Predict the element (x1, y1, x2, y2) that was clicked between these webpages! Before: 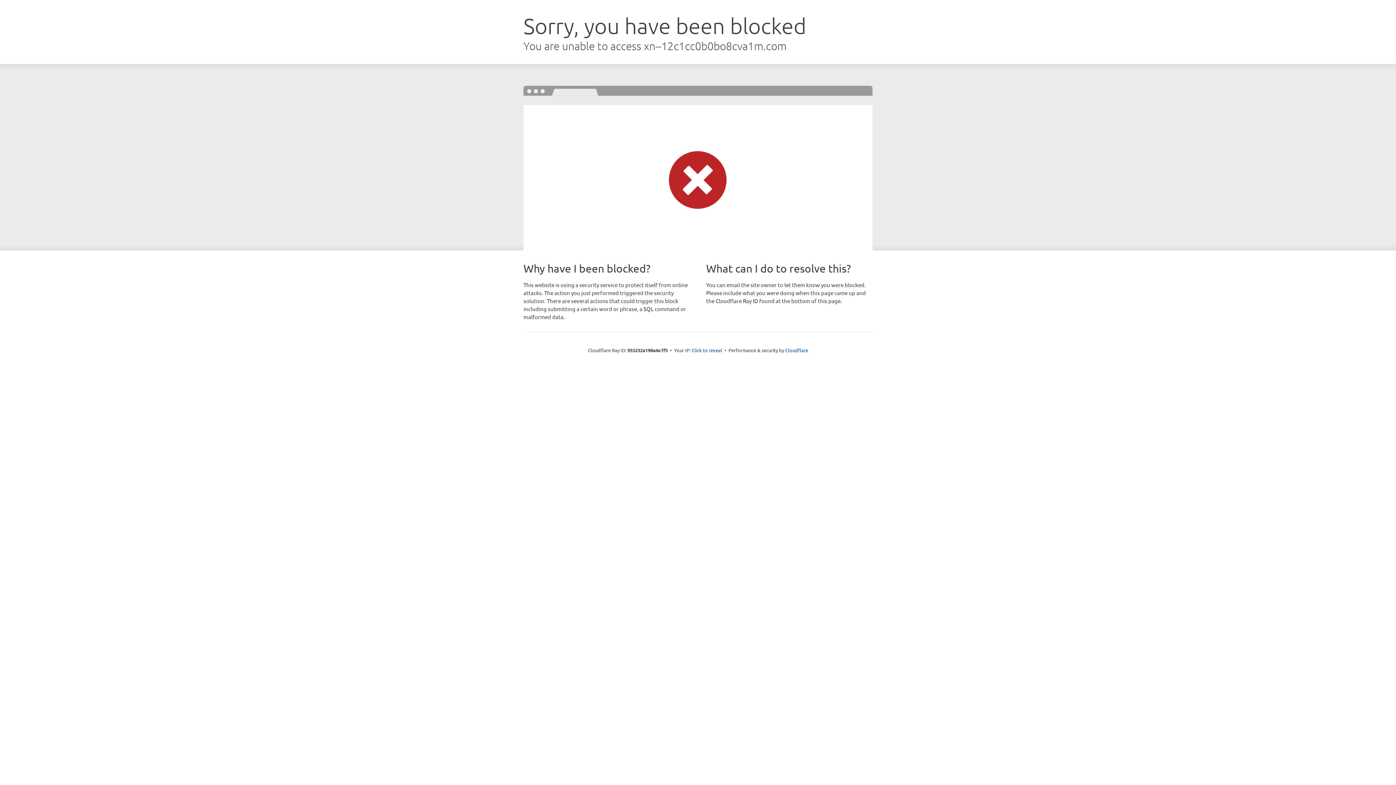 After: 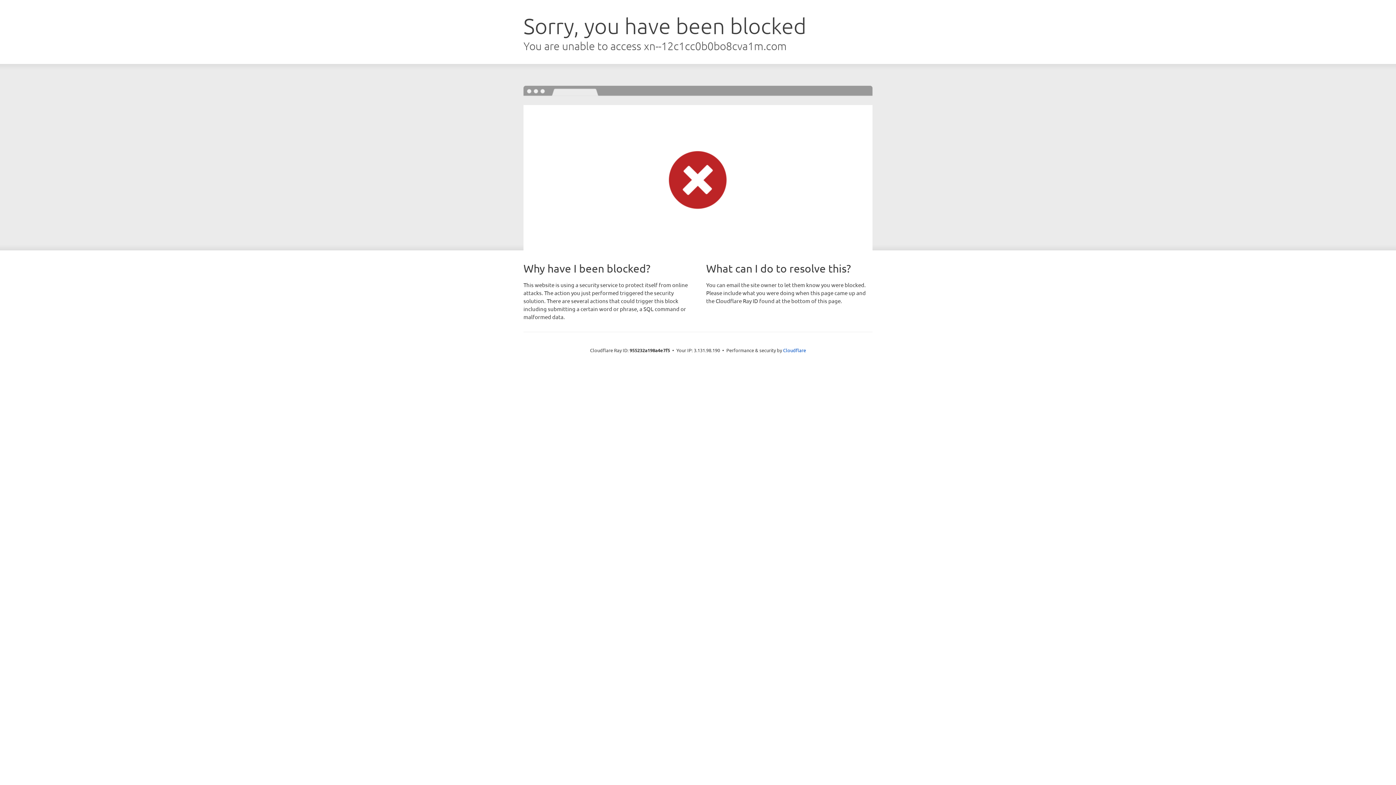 Action: bbox: (691, 346, 722, 353) label: Click to reveal